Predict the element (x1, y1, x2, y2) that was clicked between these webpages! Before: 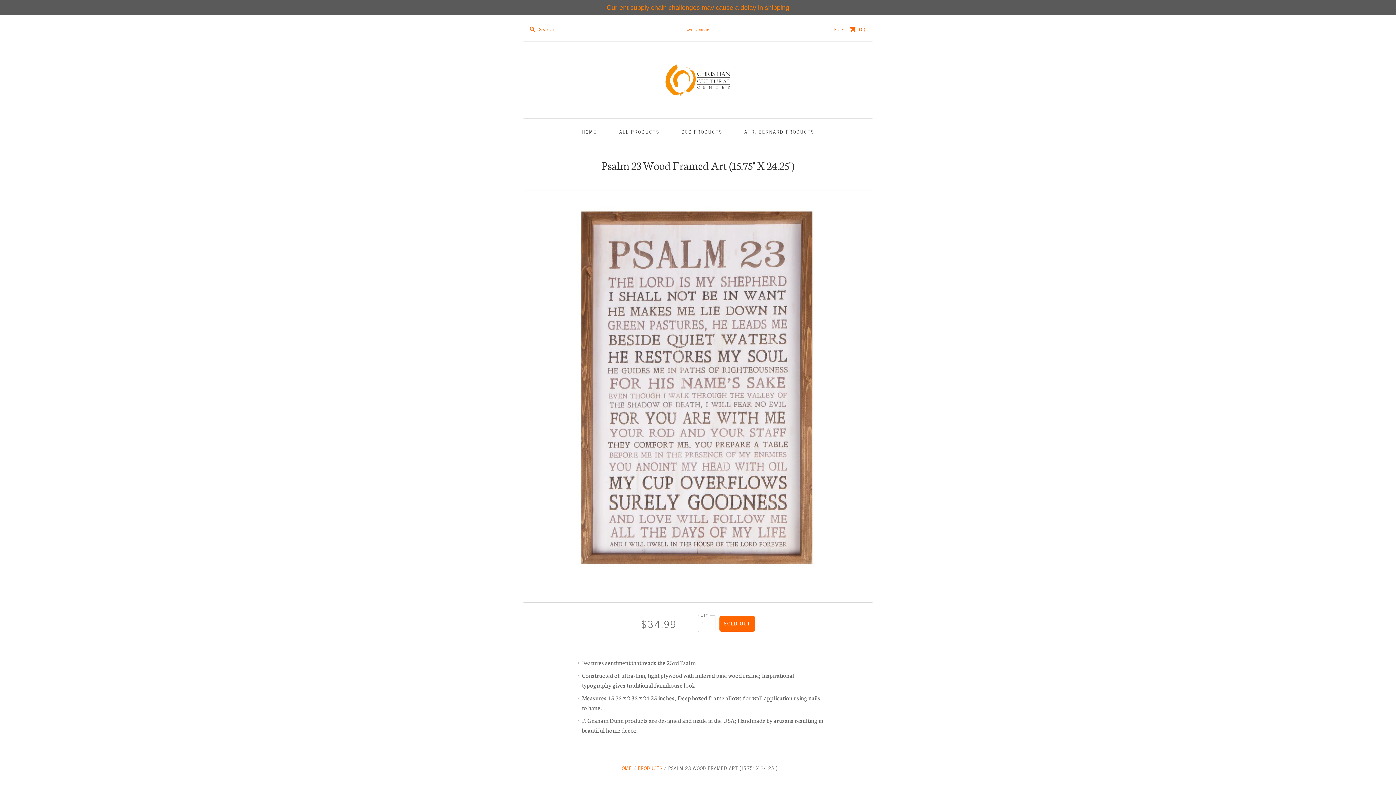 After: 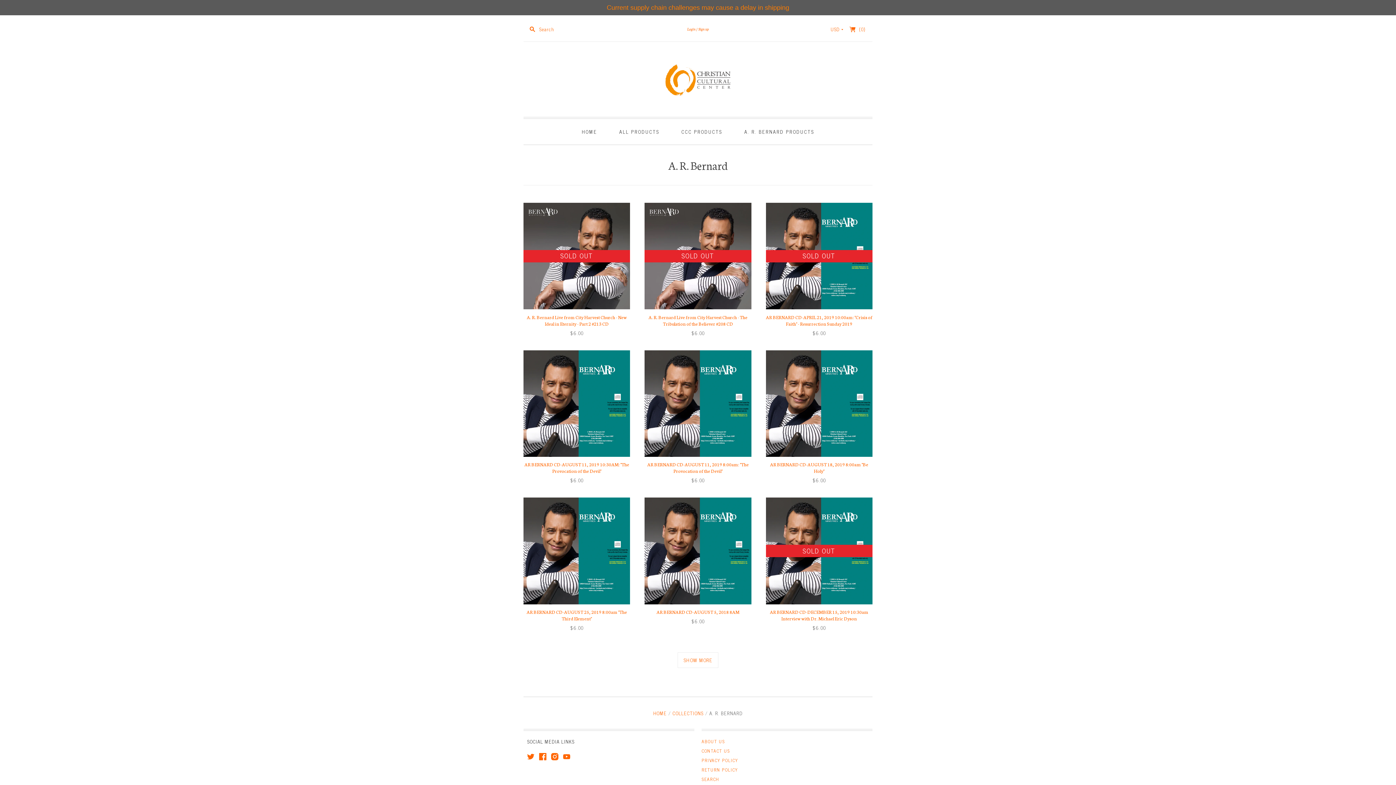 Action: bbox: (735, 119, 823, 144) label: A. R. BERNARD PRODUCTS